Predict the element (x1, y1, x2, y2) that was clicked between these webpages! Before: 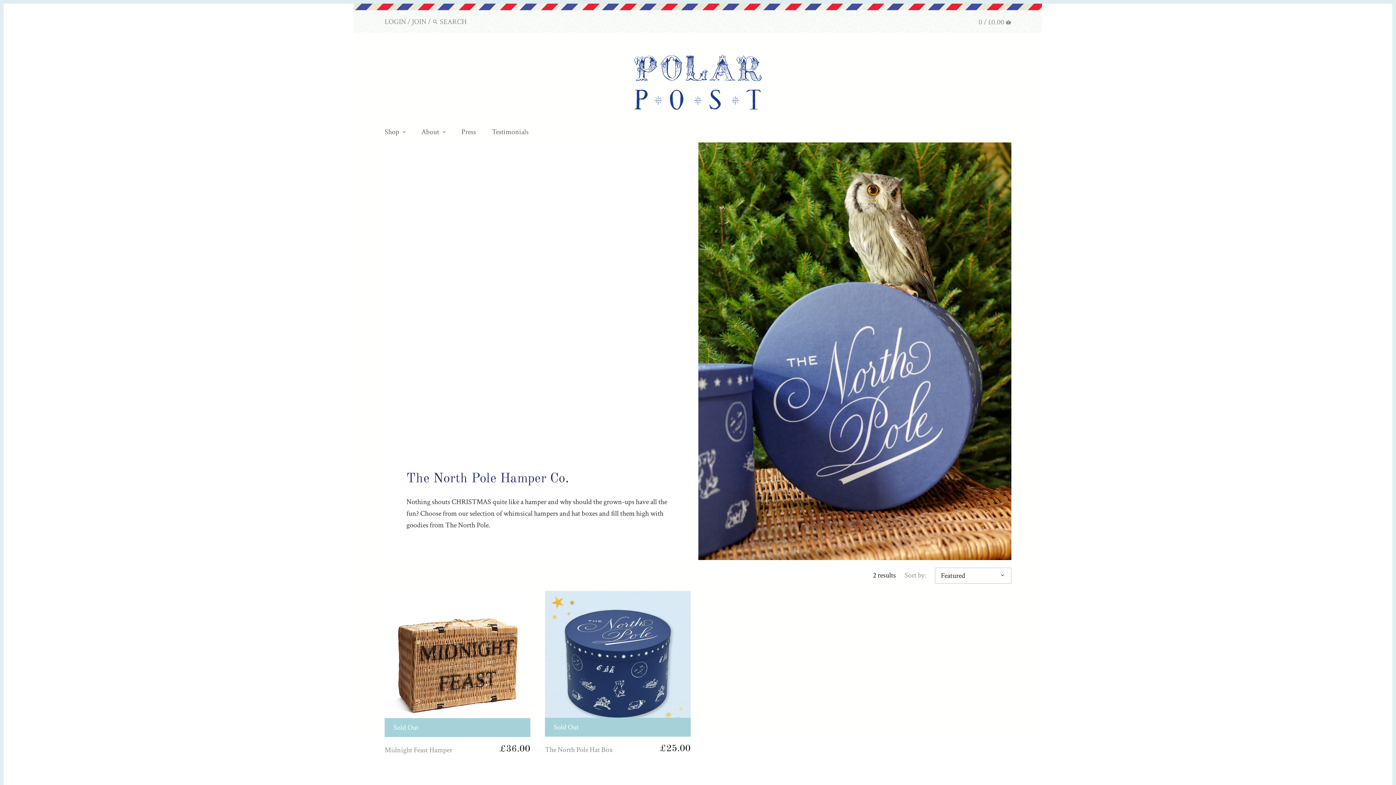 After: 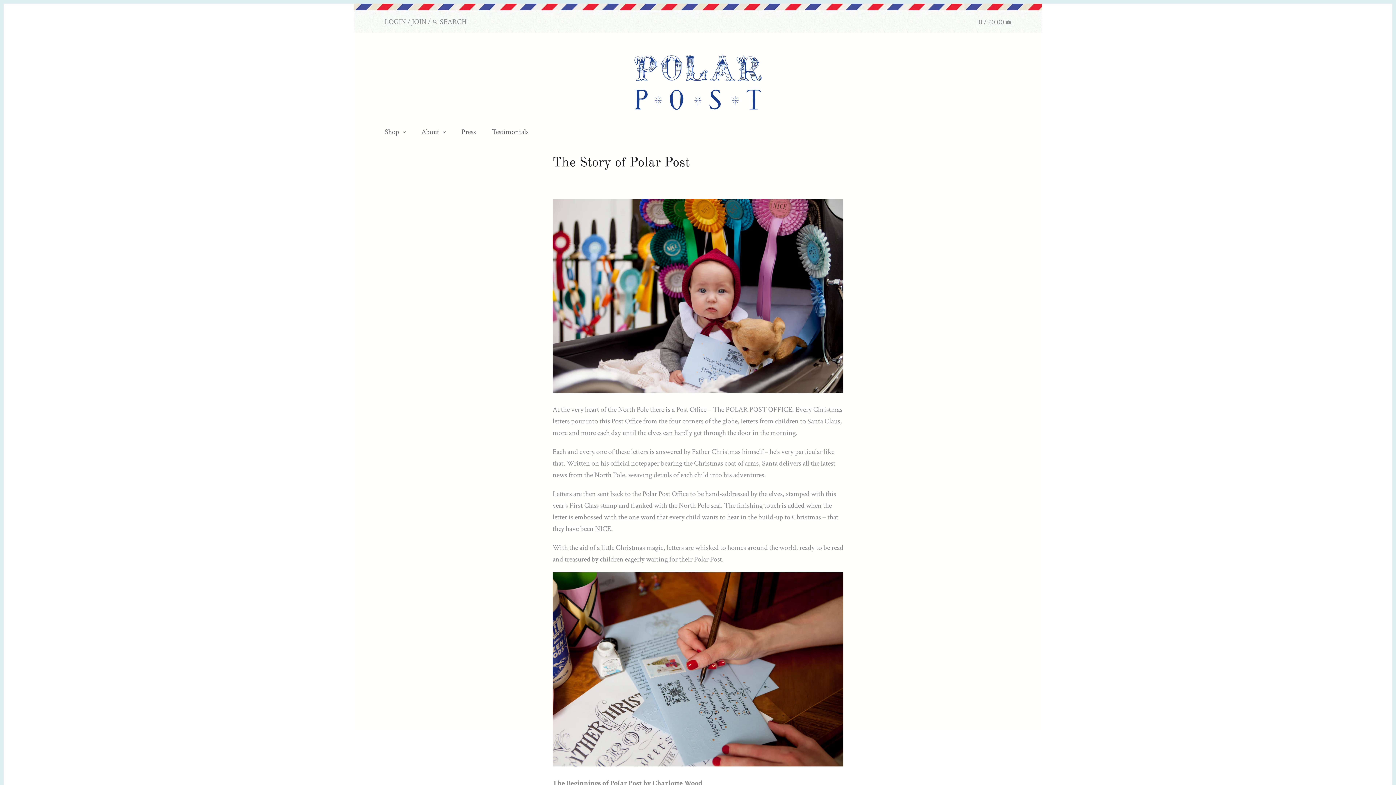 Action: label: About bbox: (414, 124, 446, 142)